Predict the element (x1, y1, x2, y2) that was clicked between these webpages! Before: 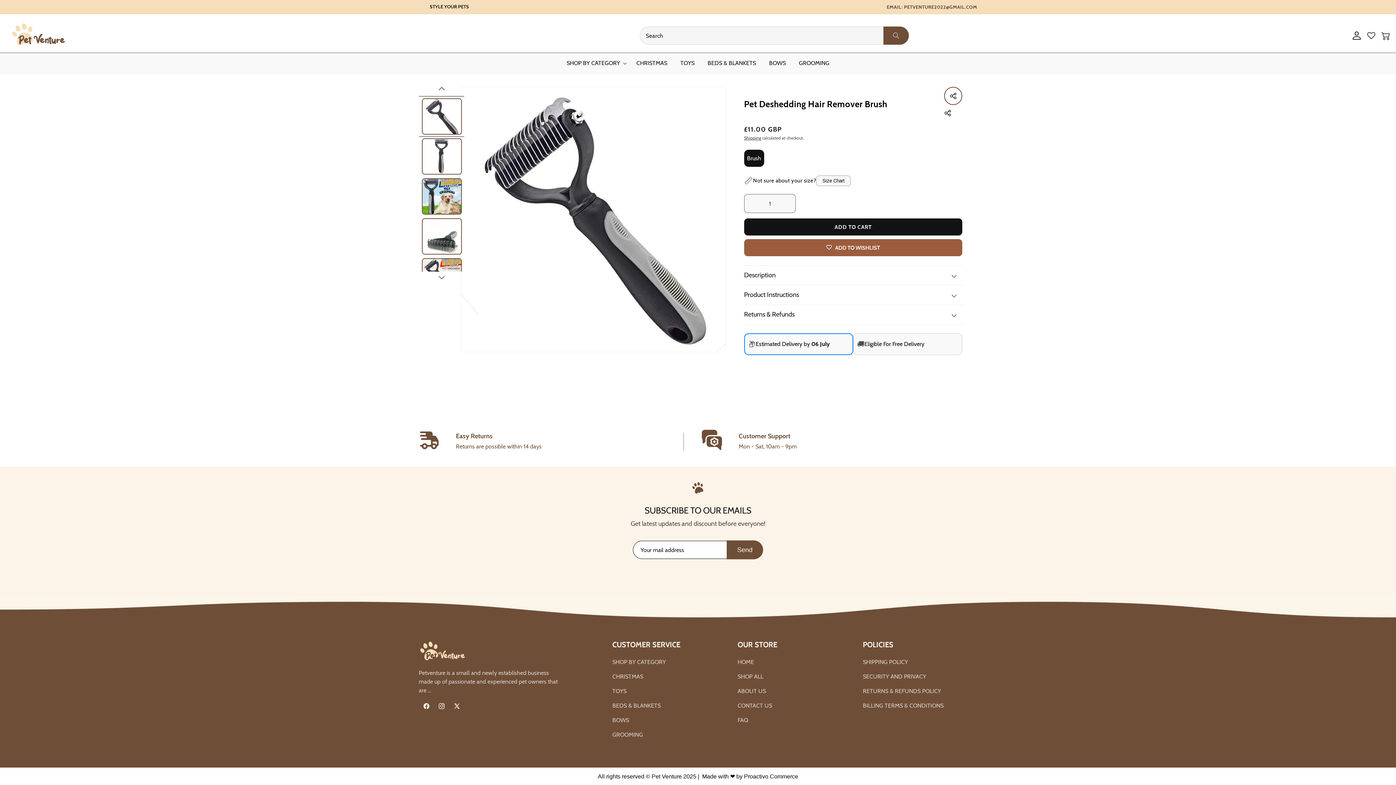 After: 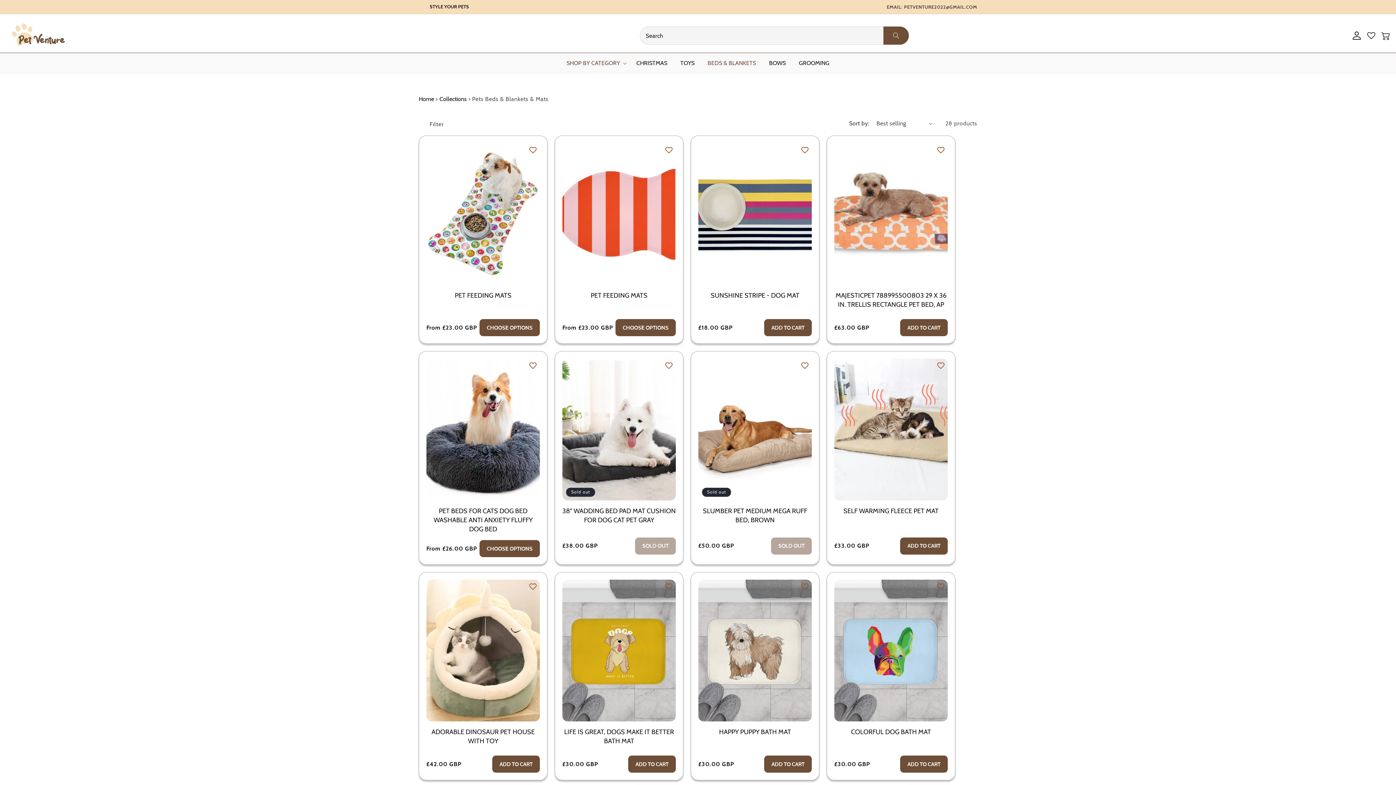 Action: label: BEDS & BLANKETS bbox: (612, 698, 660, 713)